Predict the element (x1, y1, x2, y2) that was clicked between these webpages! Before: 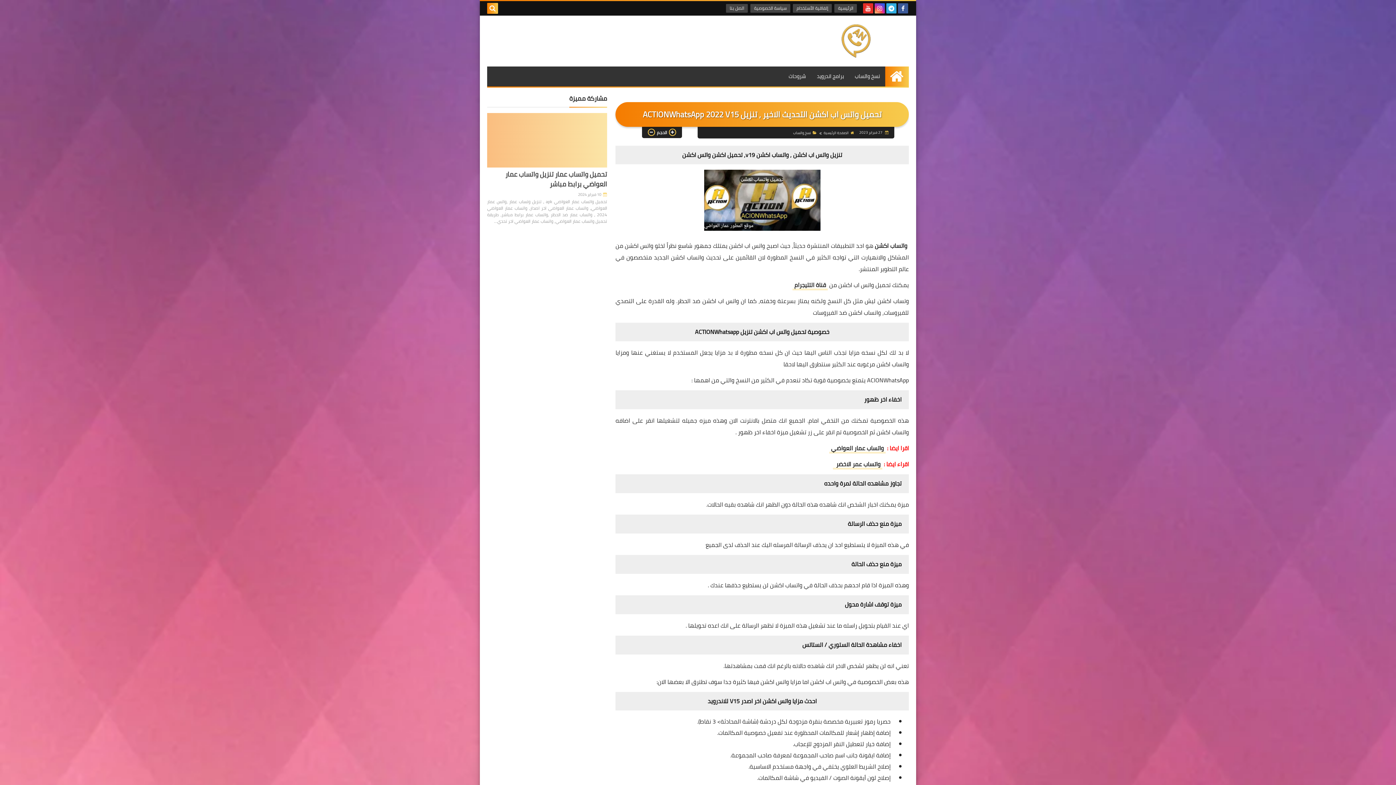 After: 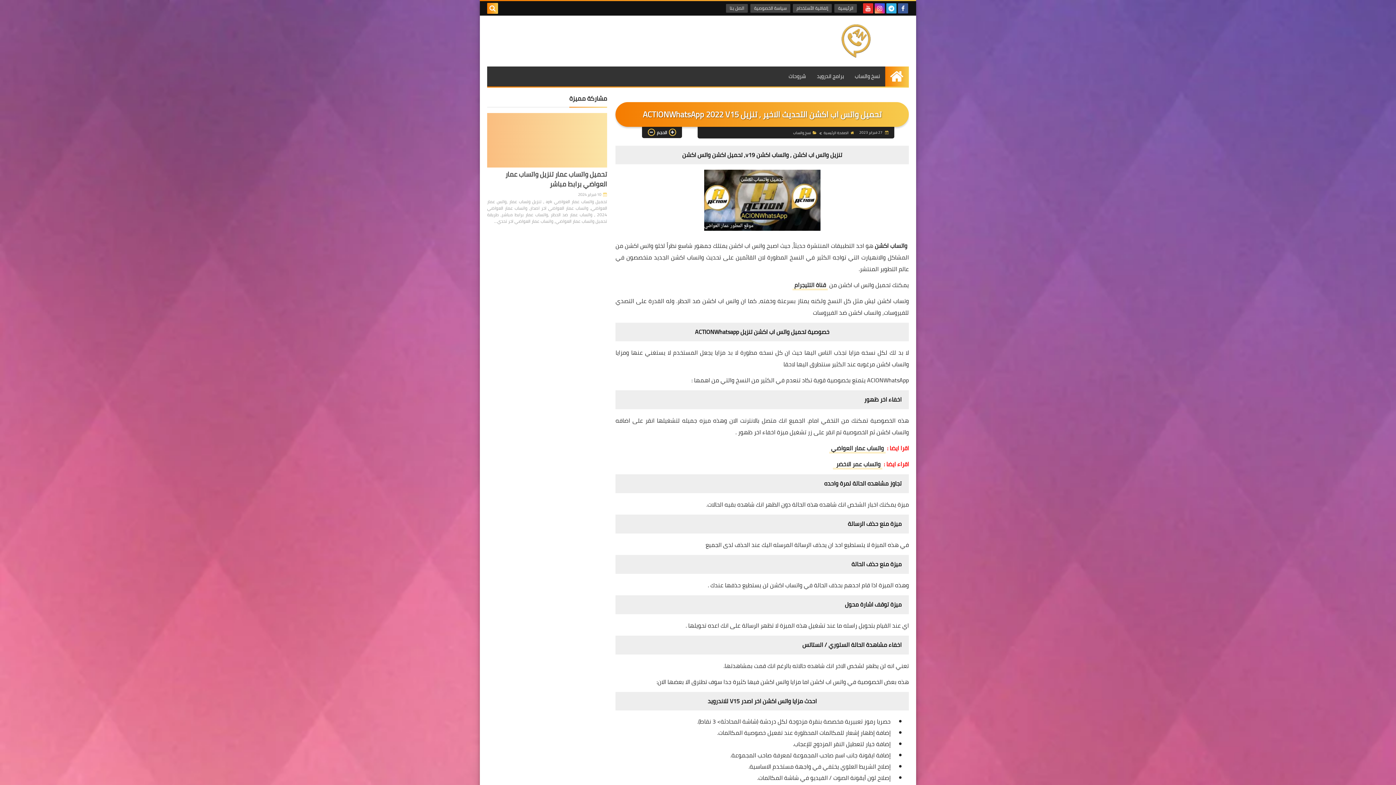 Action: bbox: (863, 3, 873, 13)